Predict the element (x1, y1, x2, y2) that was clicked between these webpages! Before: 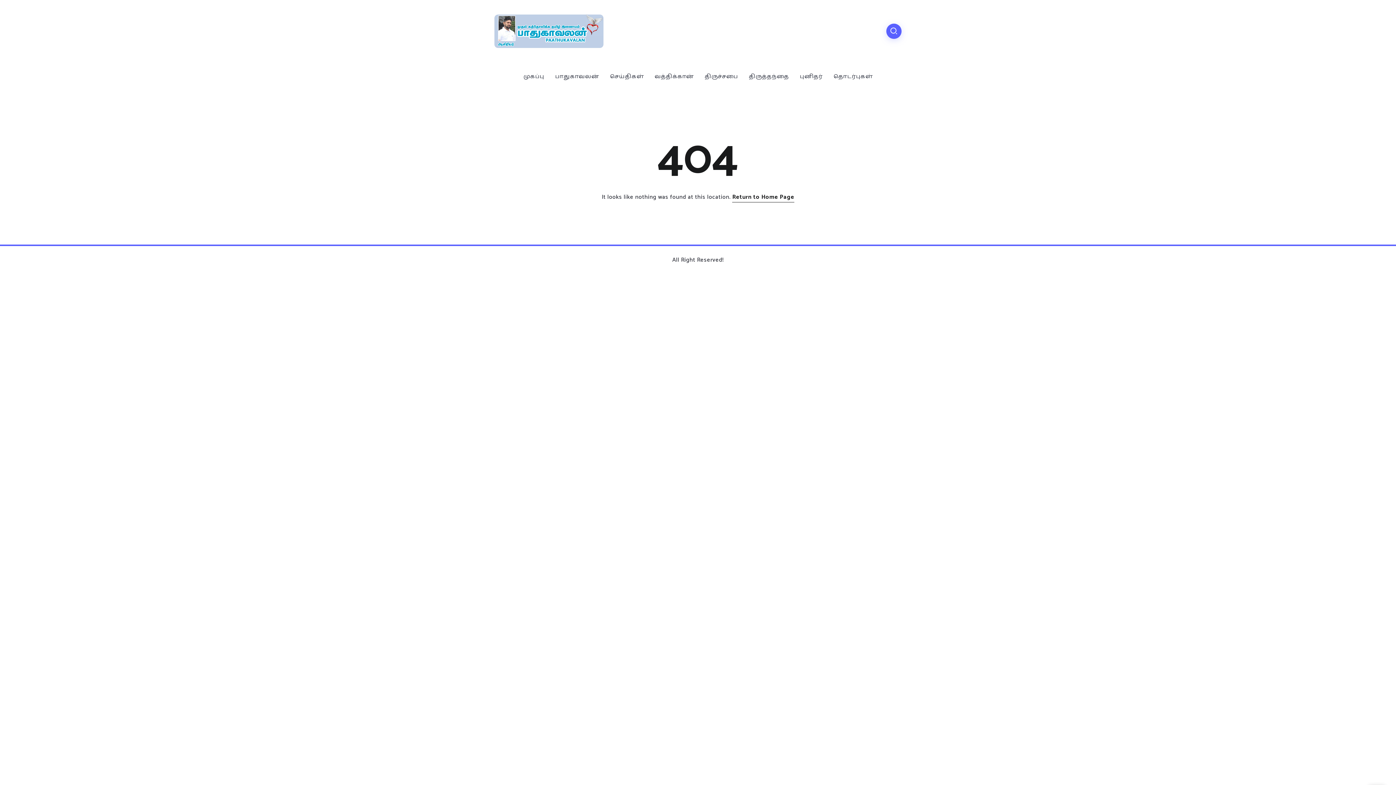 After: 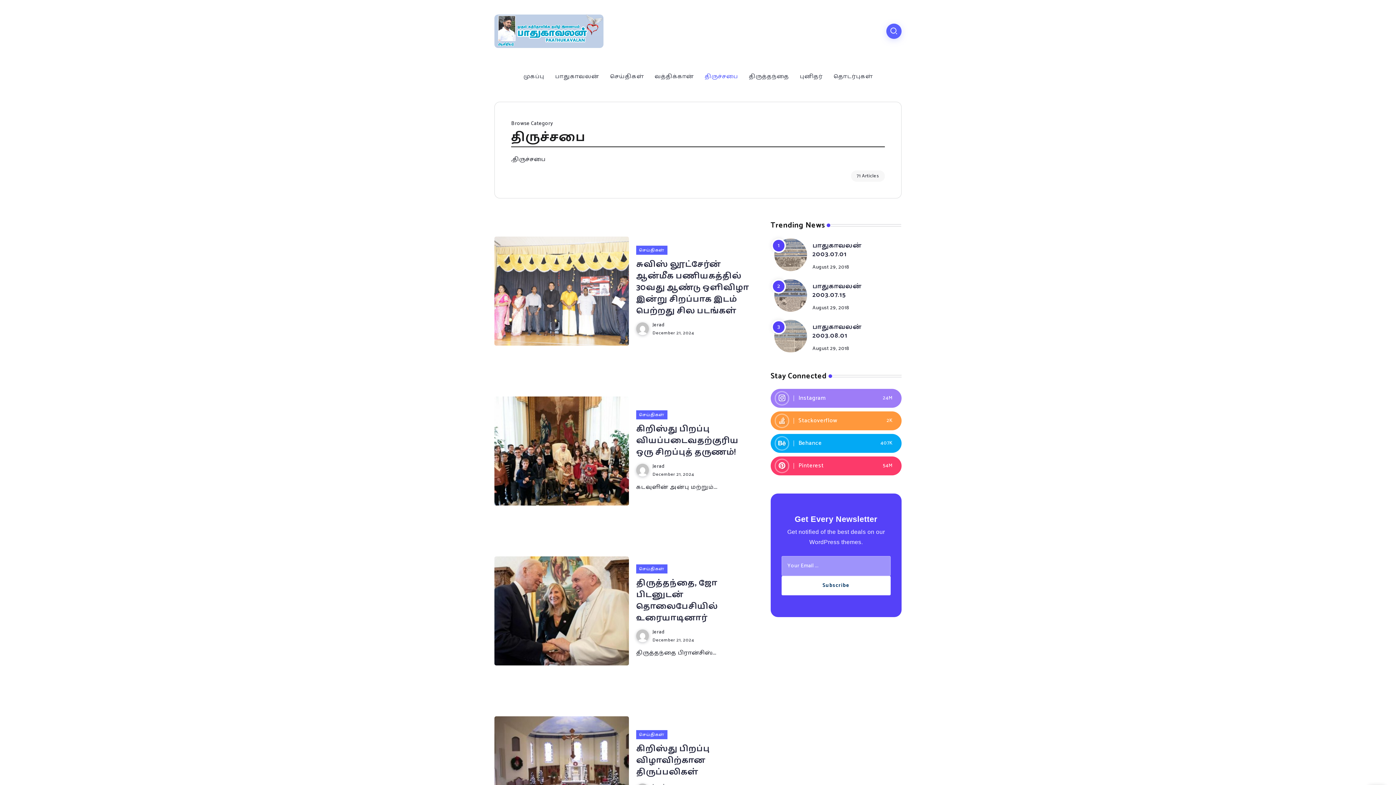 Action: label: திருச்சபை bbox: (702, 70, 741, 82)